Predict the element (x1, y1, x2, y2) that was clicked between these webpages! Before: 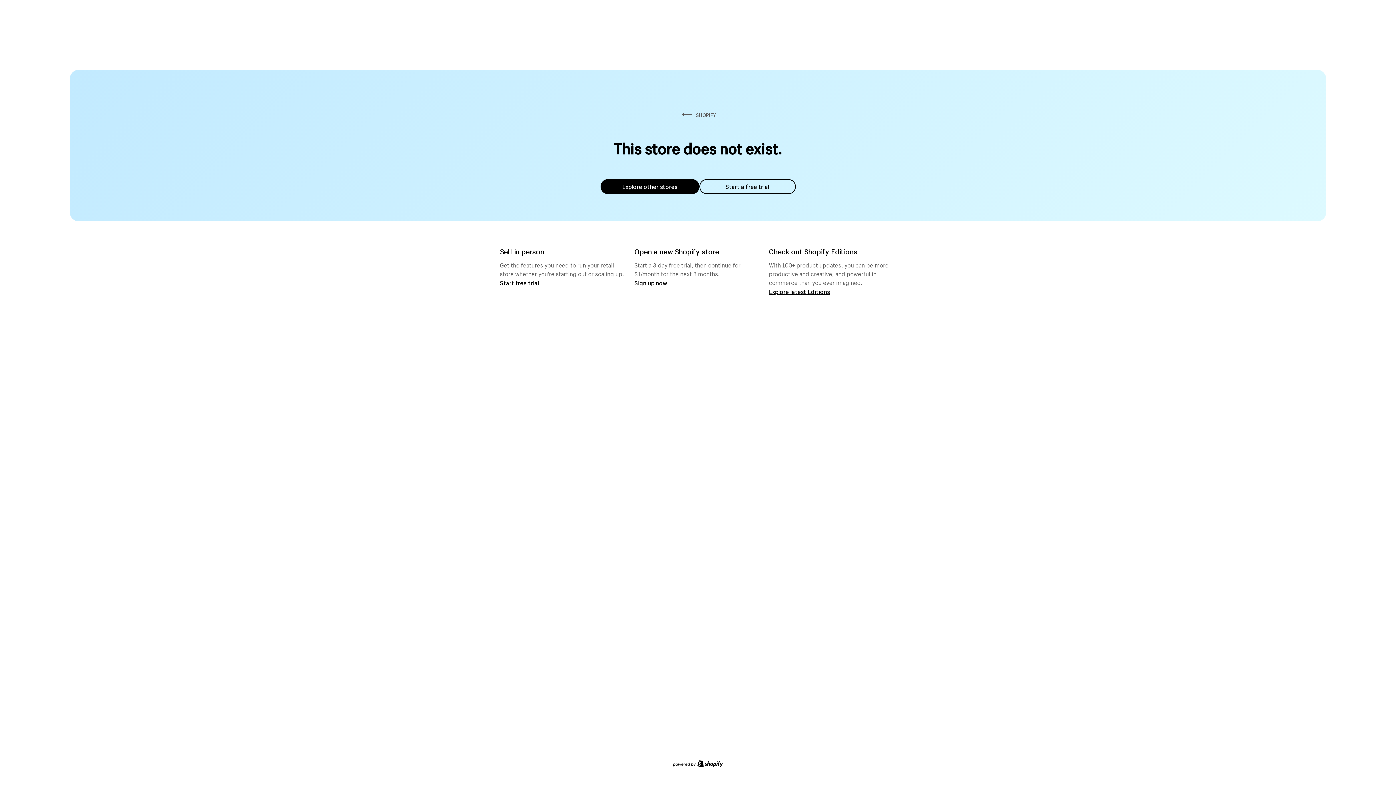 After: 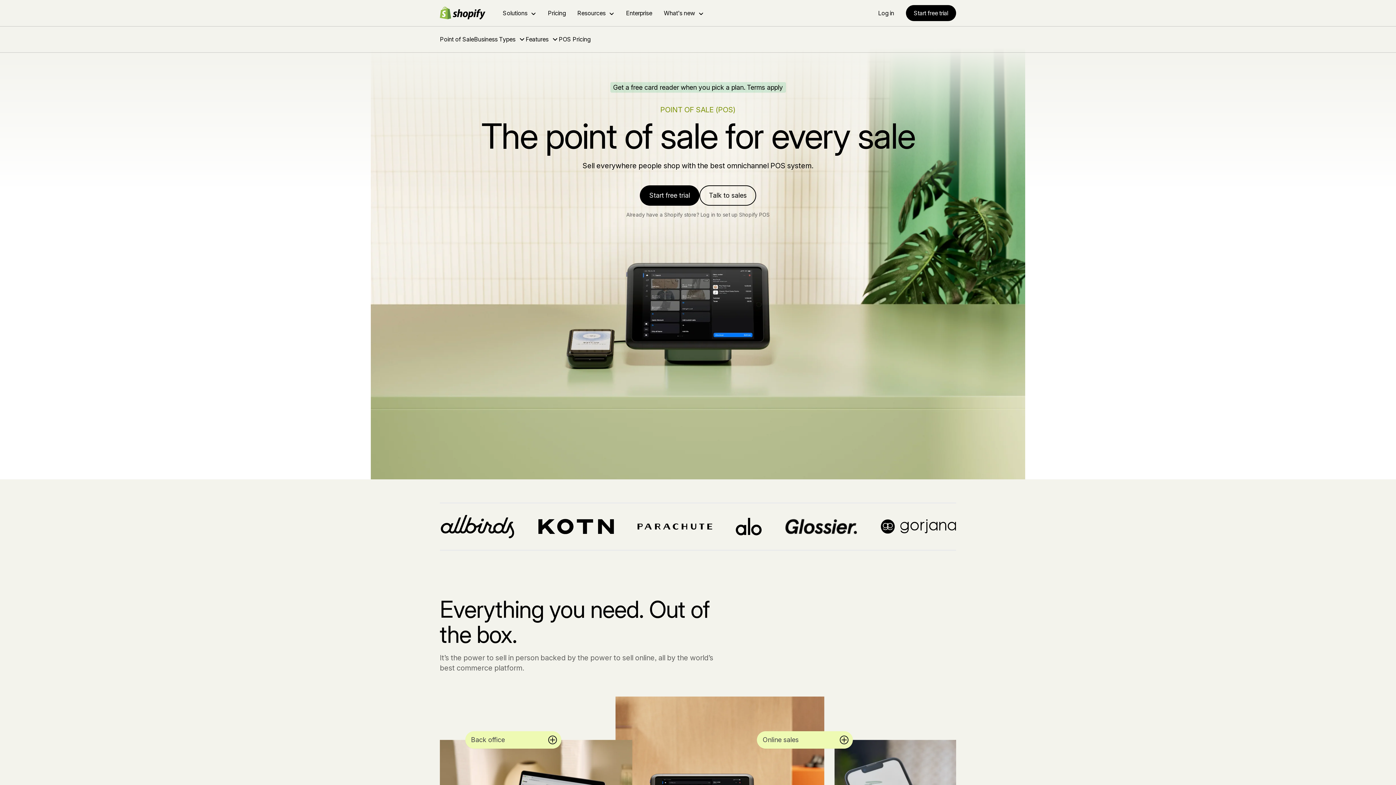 Action: label: Start free trial bbox: (500, 279, 539, 286)